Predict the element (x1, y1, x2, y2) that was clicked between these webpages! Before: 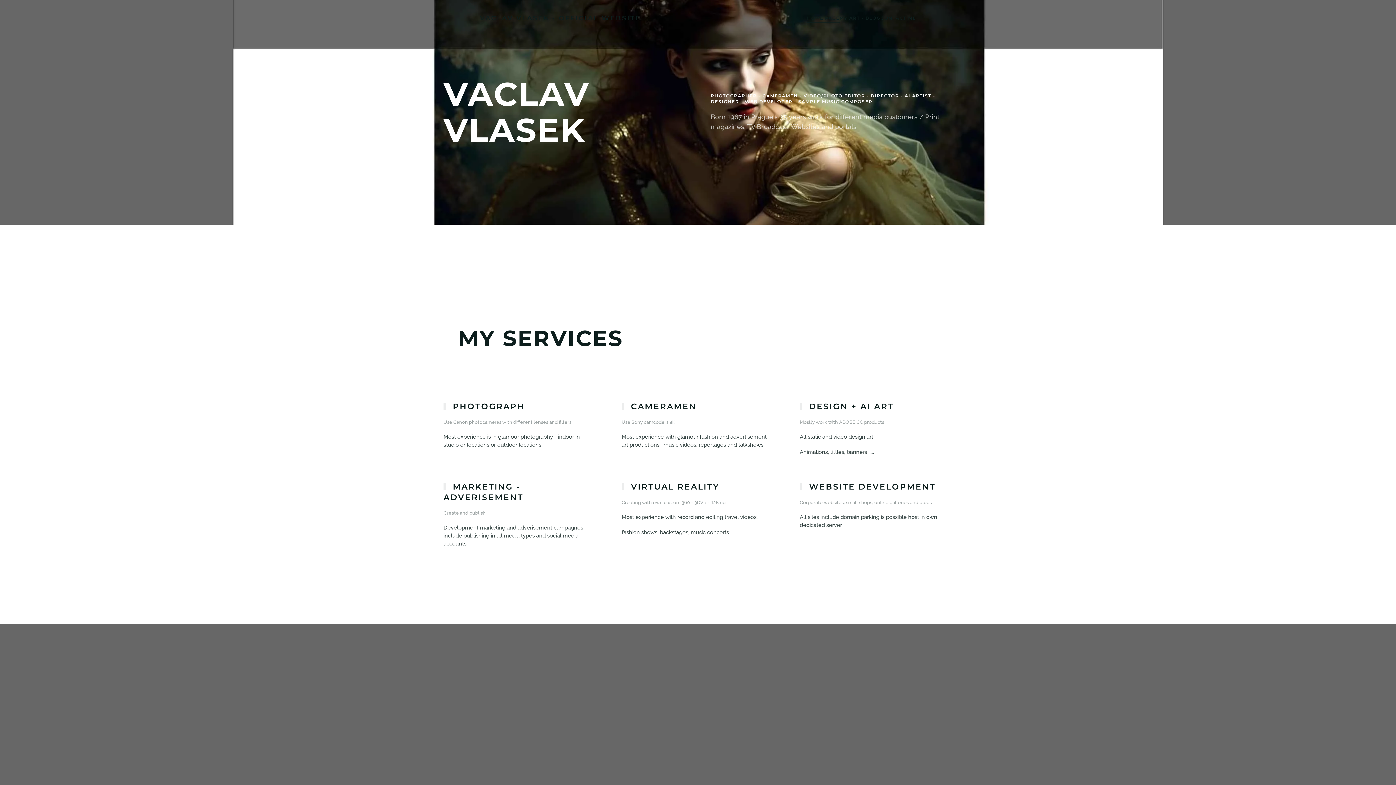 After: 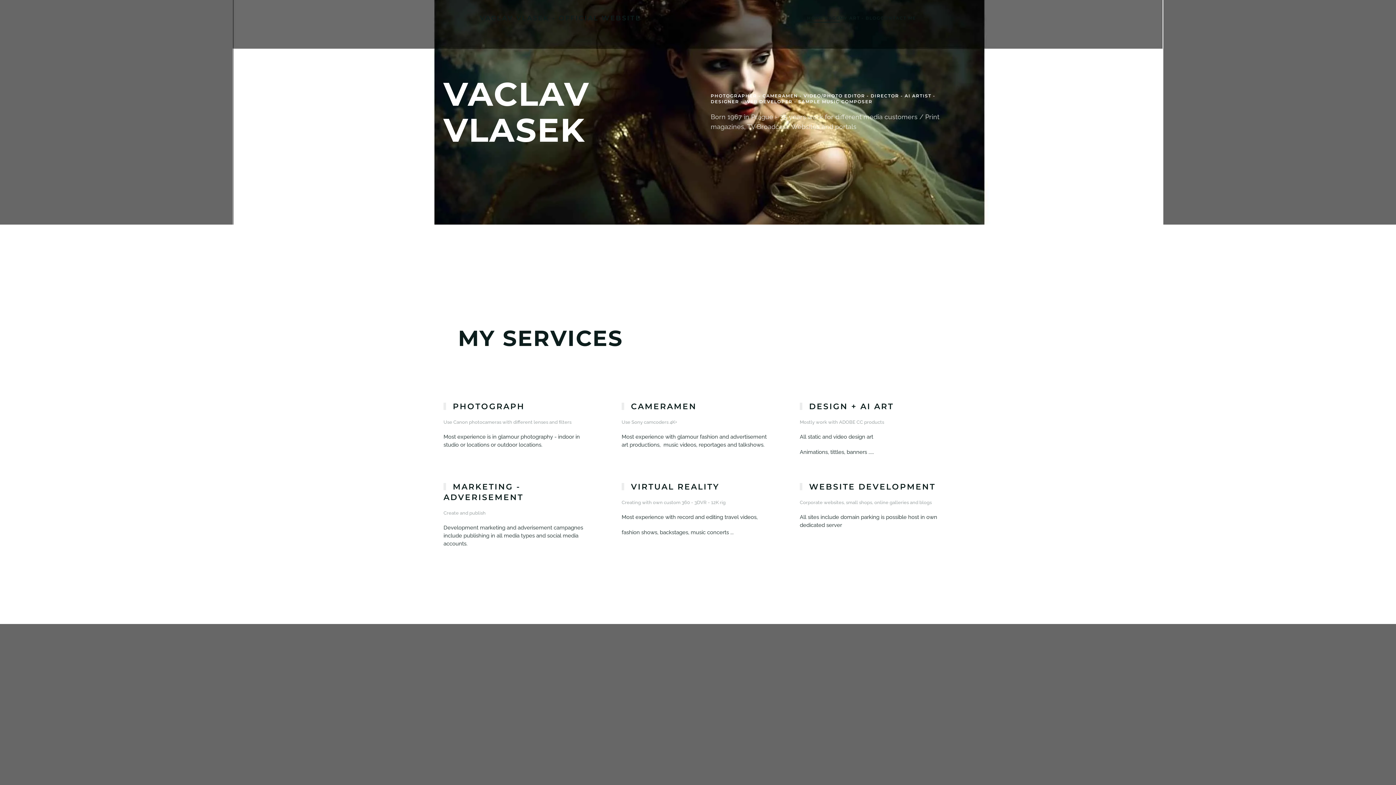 Action: bbox: (480, 0, 641, 36) label: Back to home